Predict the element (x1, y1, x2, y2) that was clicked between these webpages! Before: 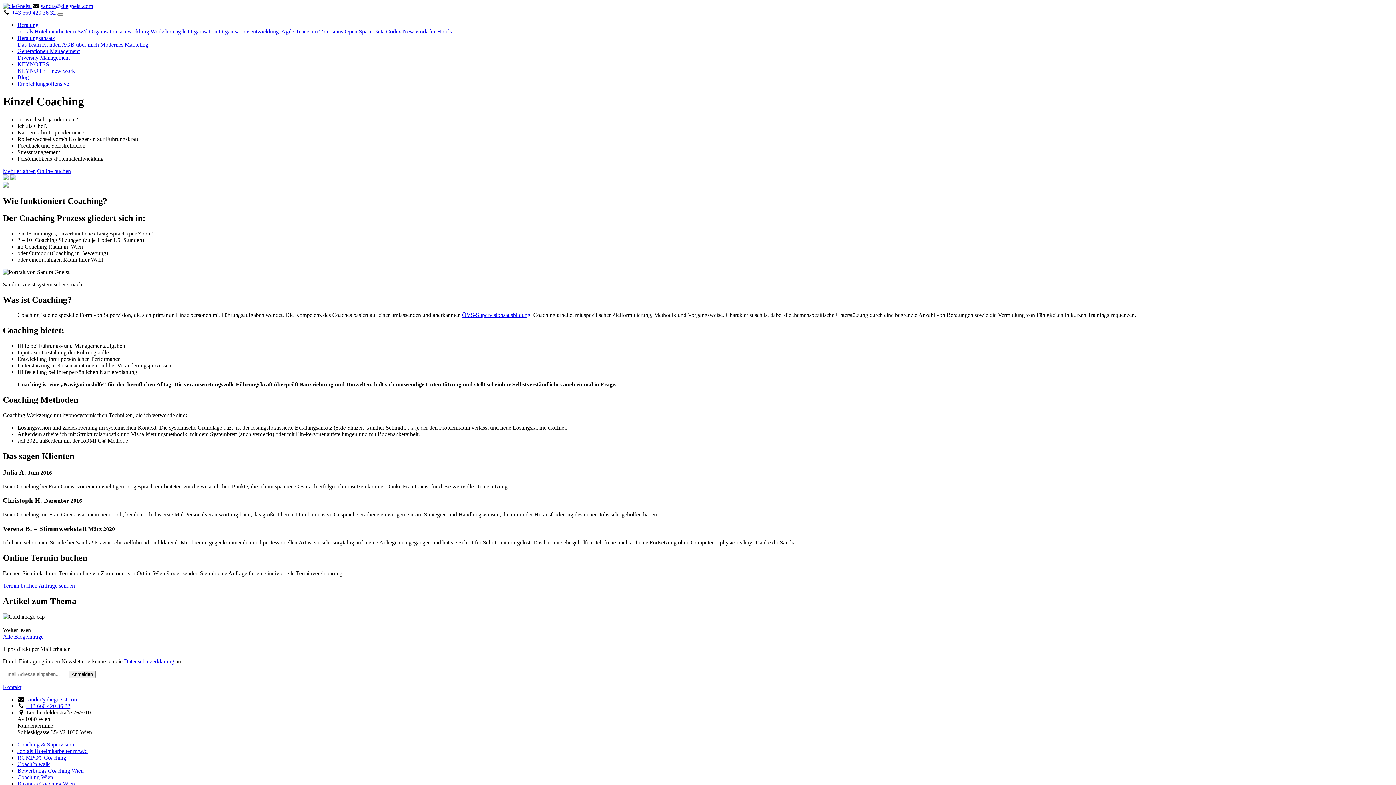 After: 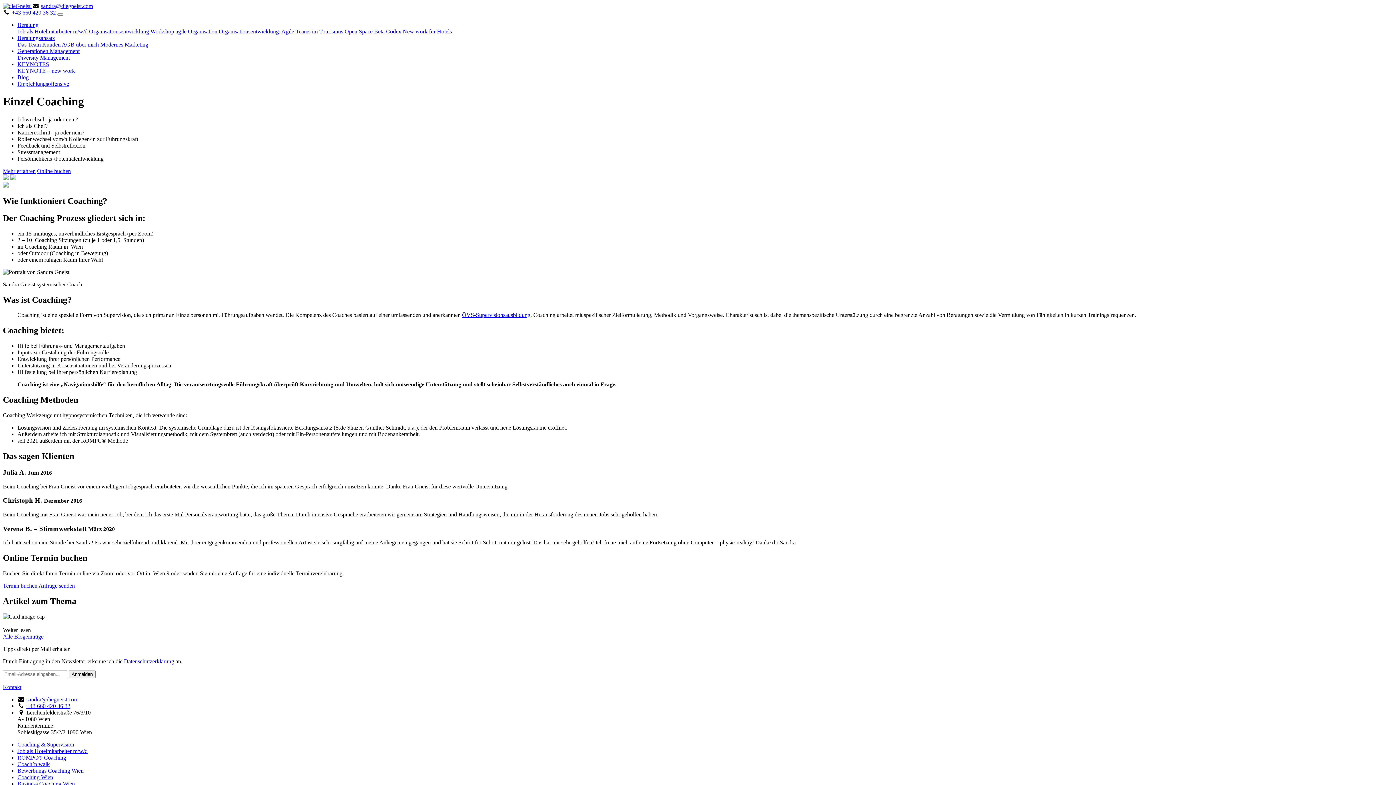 Action: label: +43 660 420 36 32 bbox: (26, 703, 70, 709)